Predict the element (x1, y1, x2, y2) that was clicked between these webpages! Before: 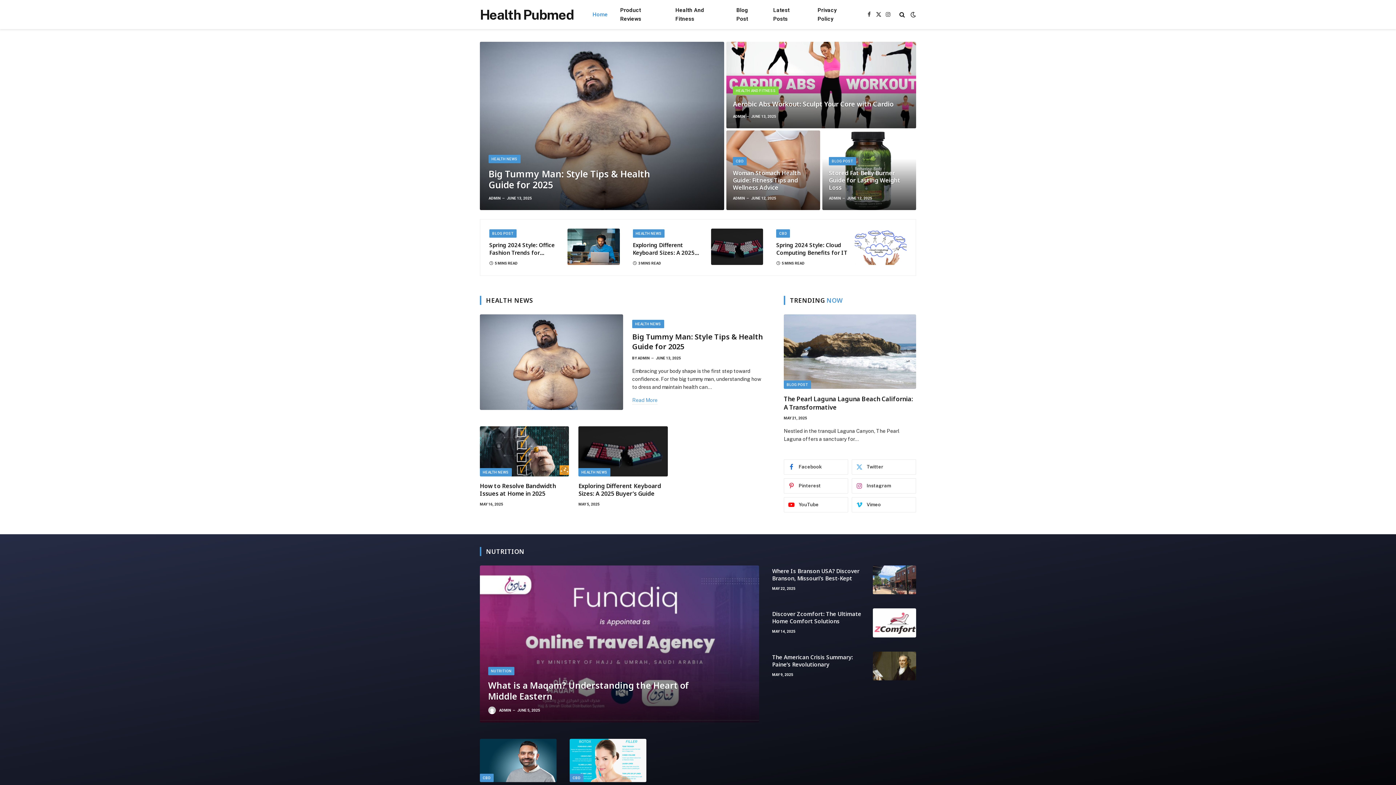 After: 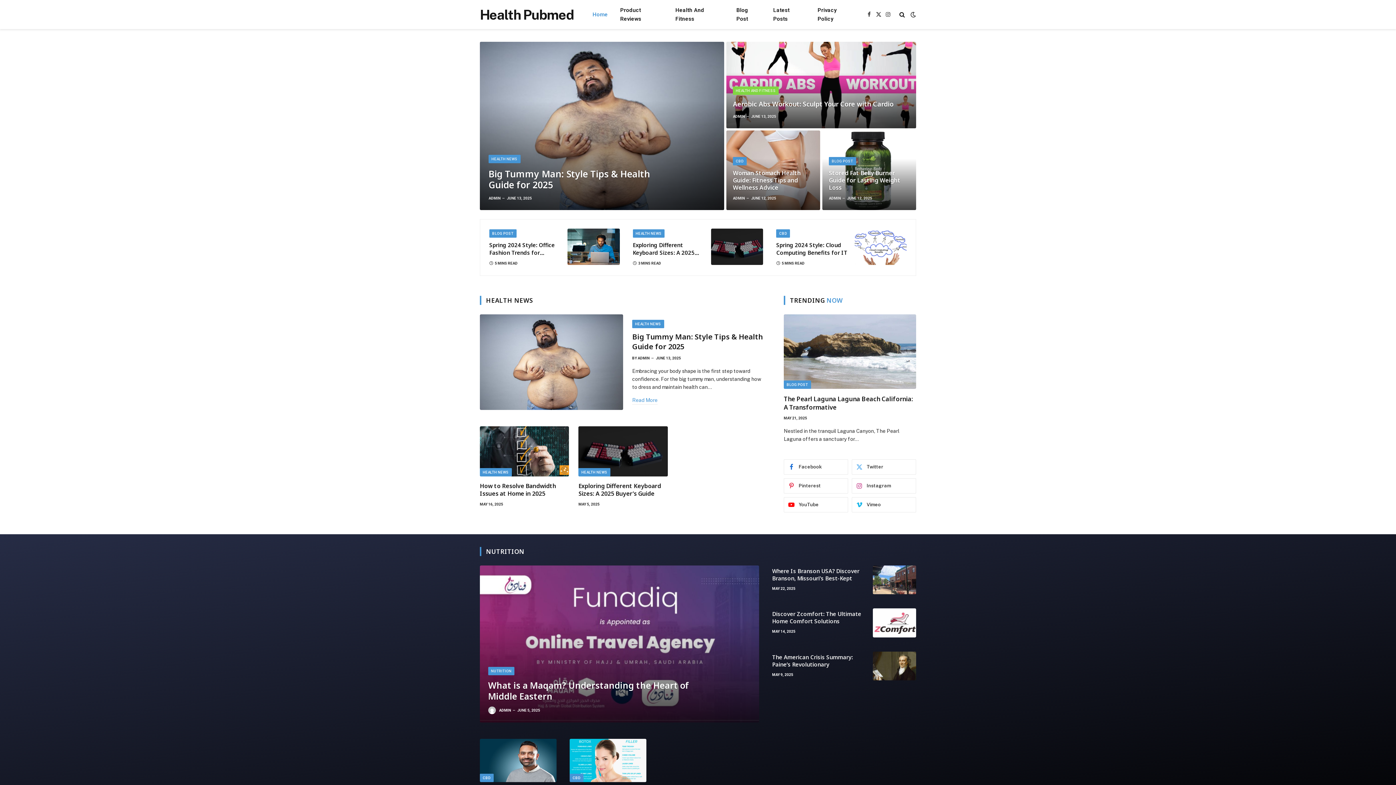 Action: label: Health Pubmed bbox: (480, 4, 573, 24)